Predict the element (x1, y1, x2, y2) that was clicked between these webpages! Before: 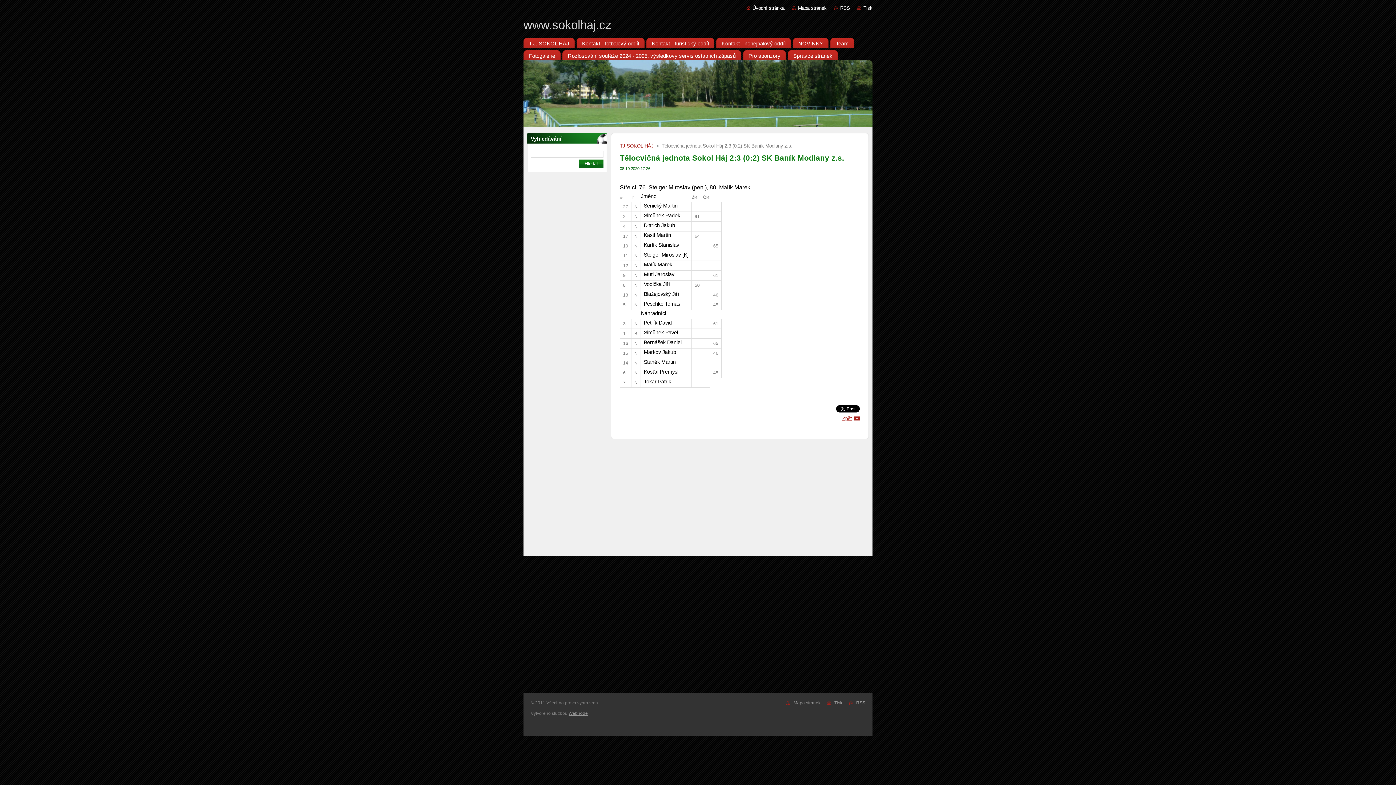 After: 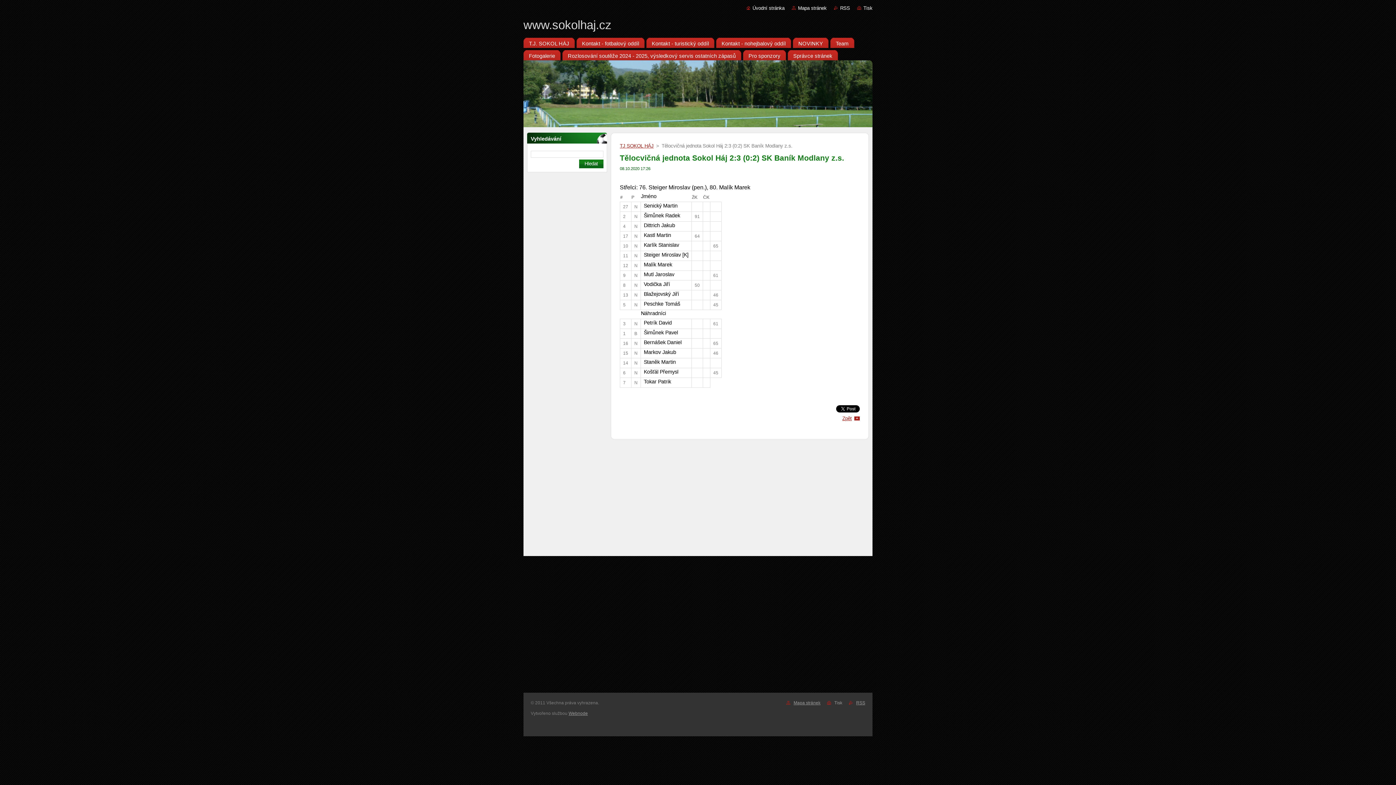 Action: label: Tisk bbox: (834, 700, 842, 705)